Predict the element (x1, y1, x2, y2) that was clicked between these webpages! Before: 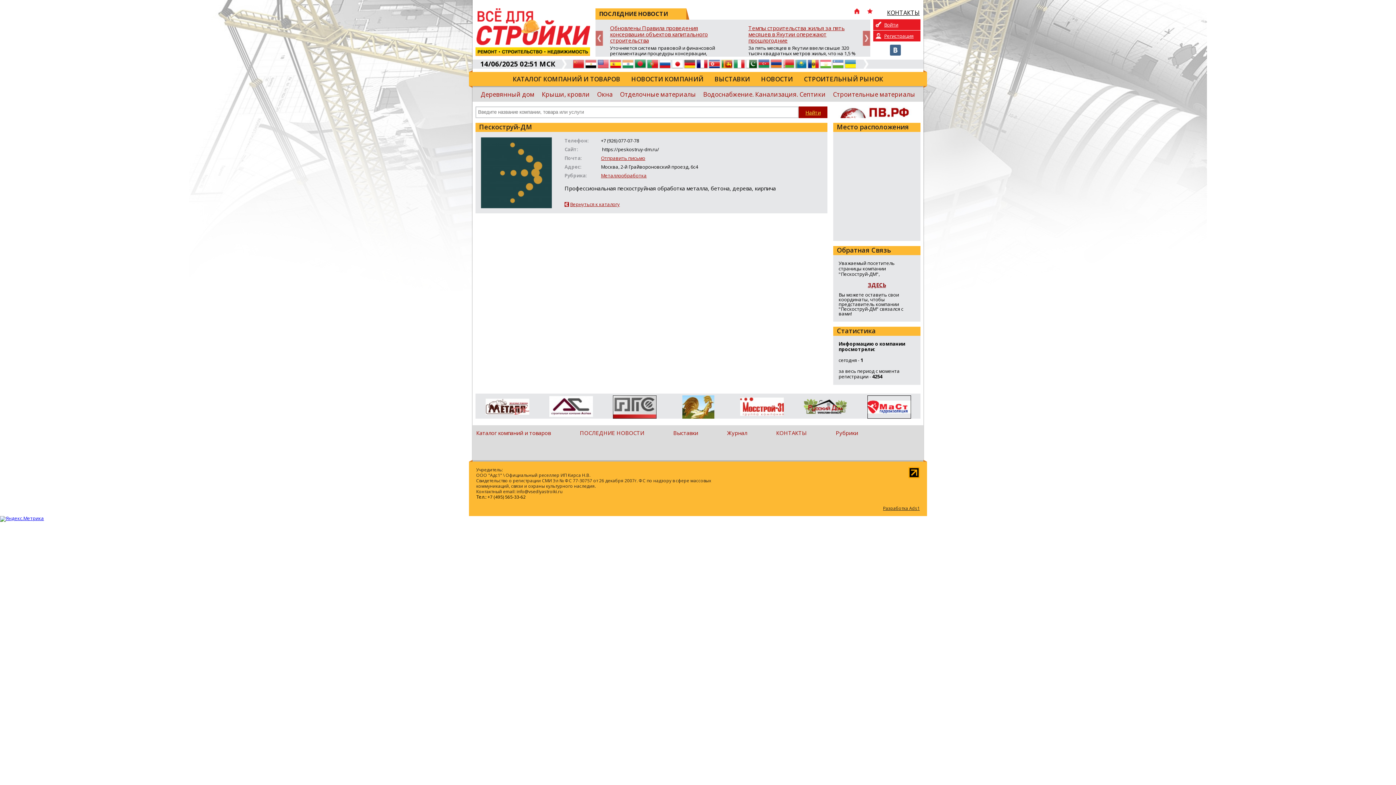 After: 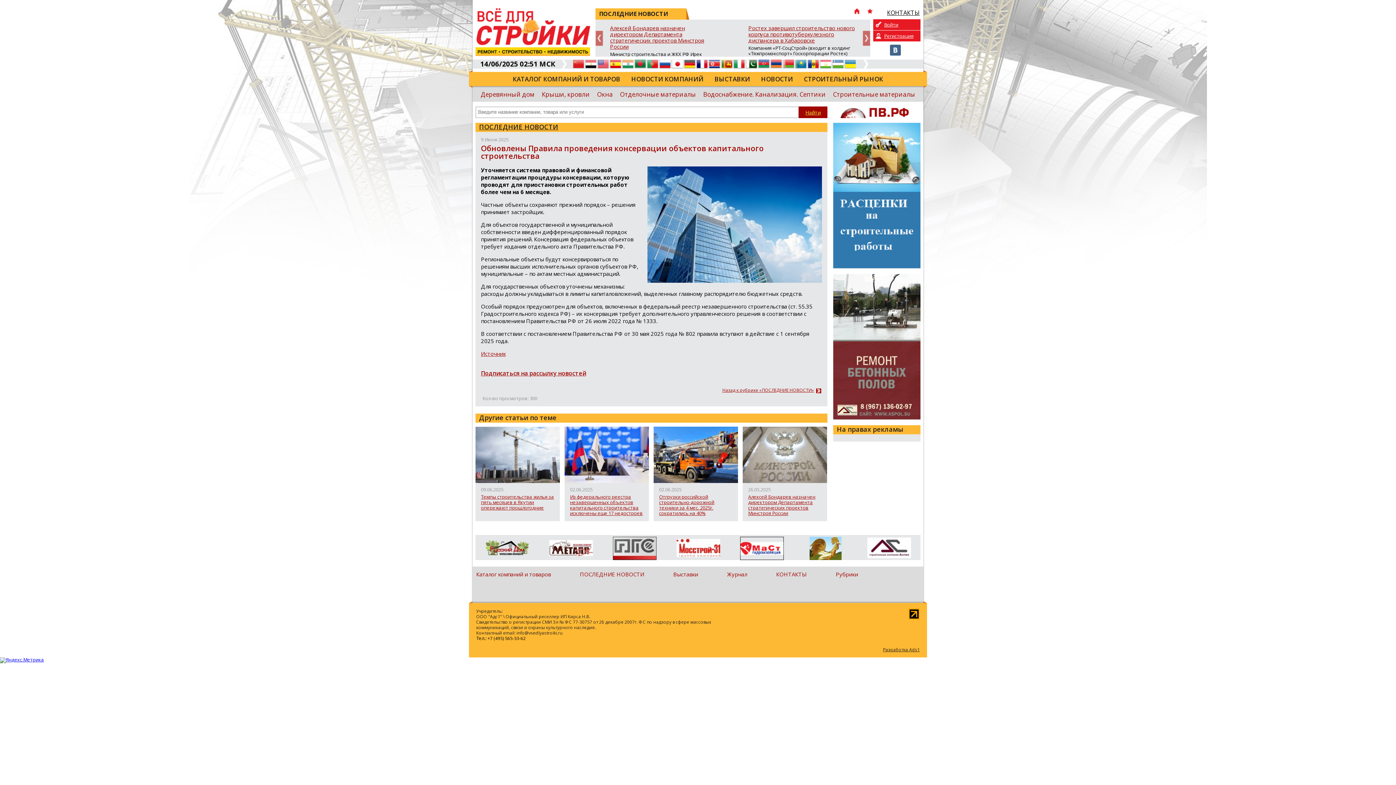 Action: bbox: (610, 25, 718, 43) label: Обновлены Правила проведения консервации объектов капитального строительства